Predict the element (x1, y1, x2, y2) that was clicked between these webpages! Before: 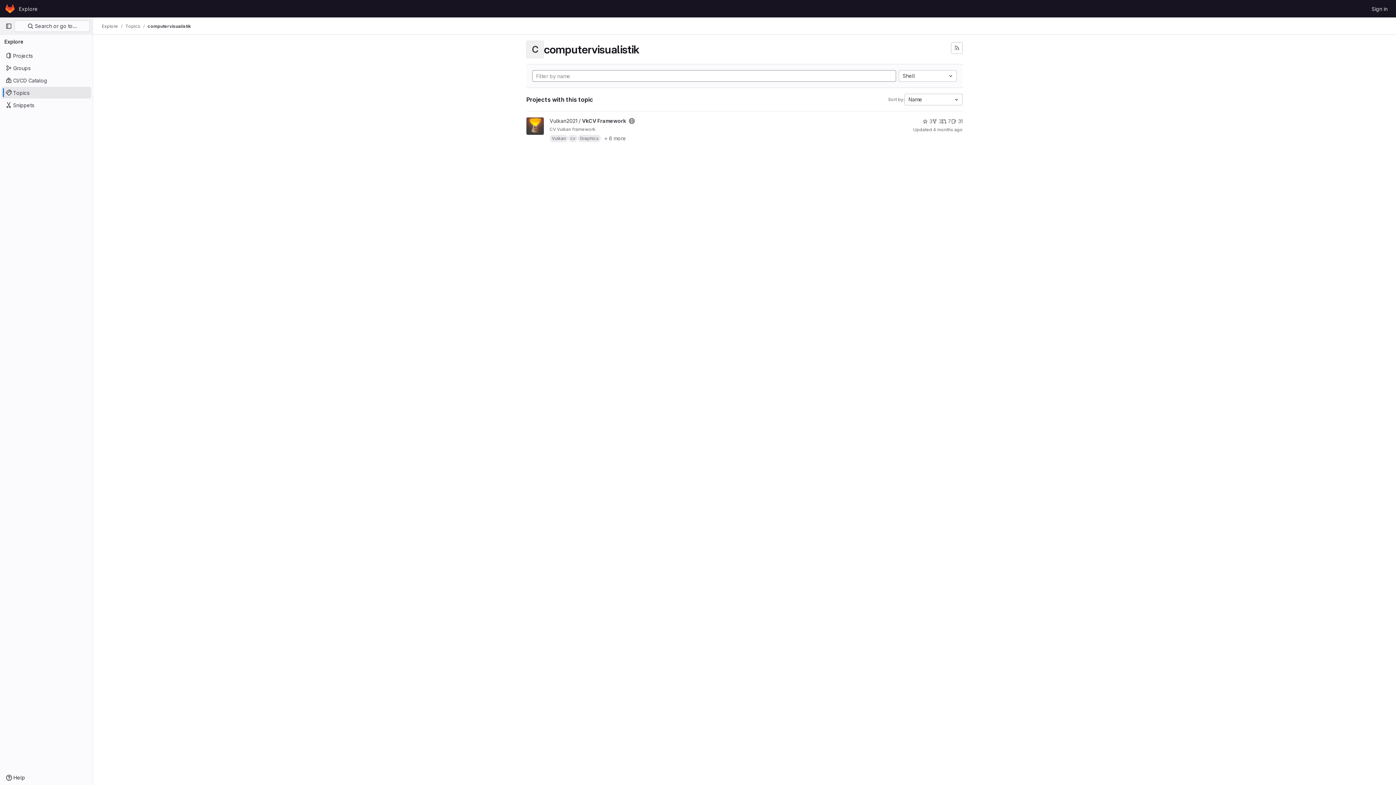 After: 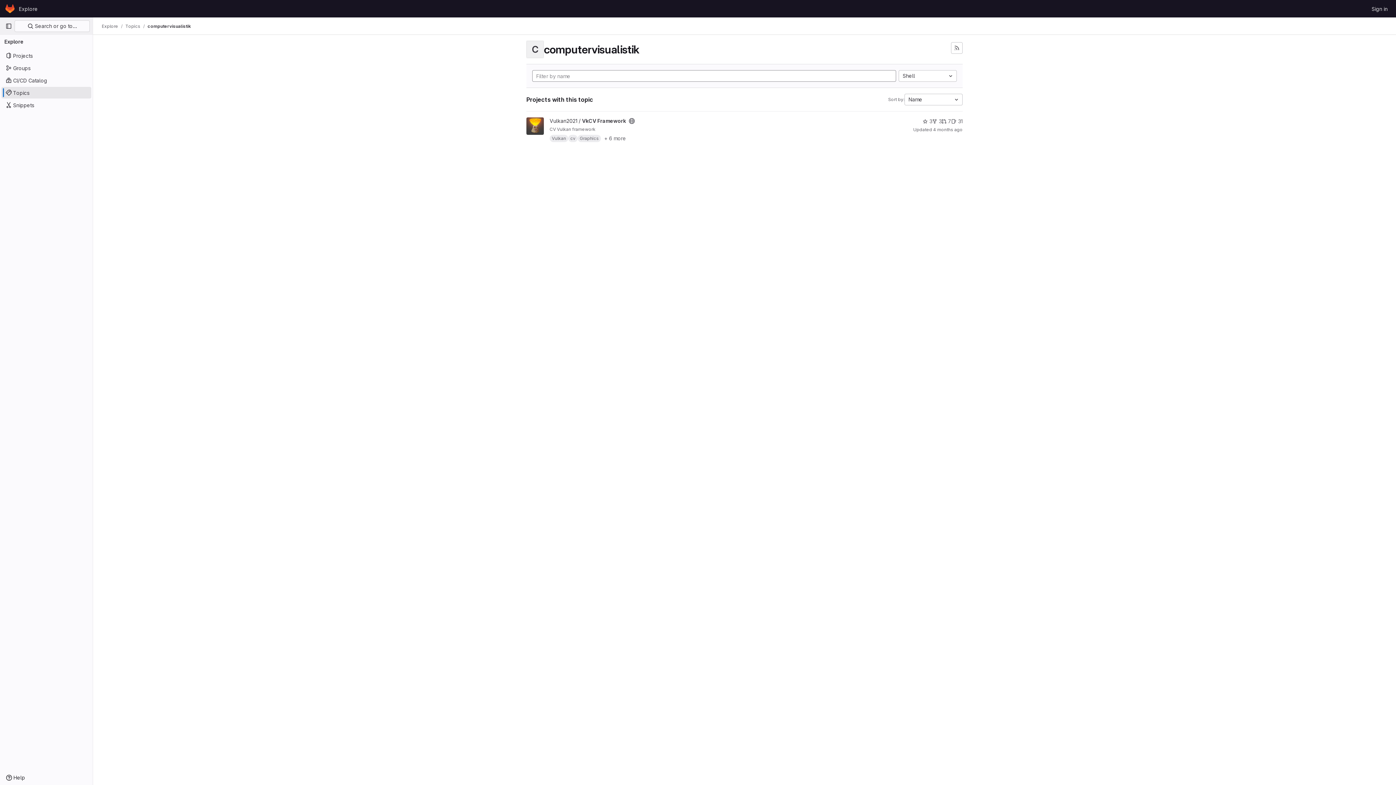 Action: label: computervisualistik bbox: (147, 23, 190, 29)